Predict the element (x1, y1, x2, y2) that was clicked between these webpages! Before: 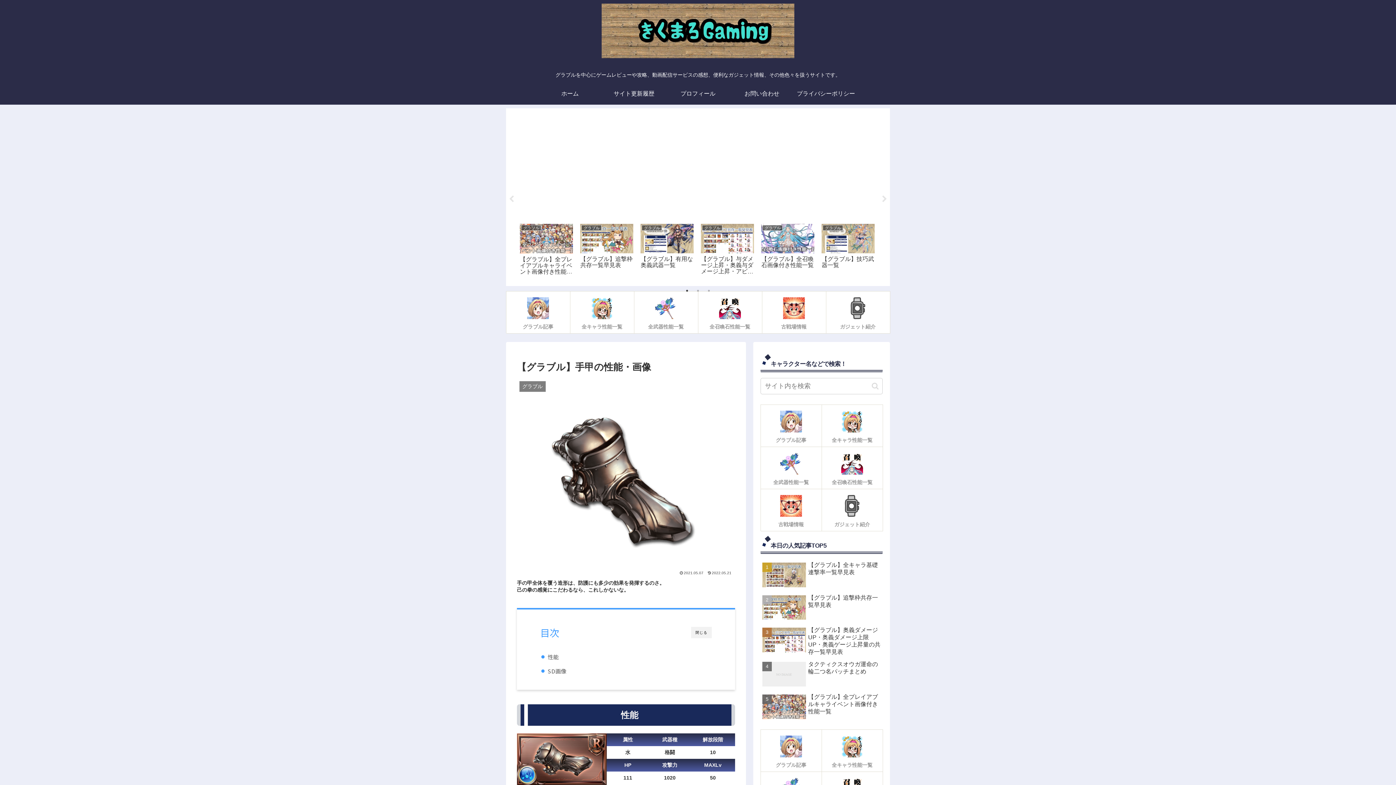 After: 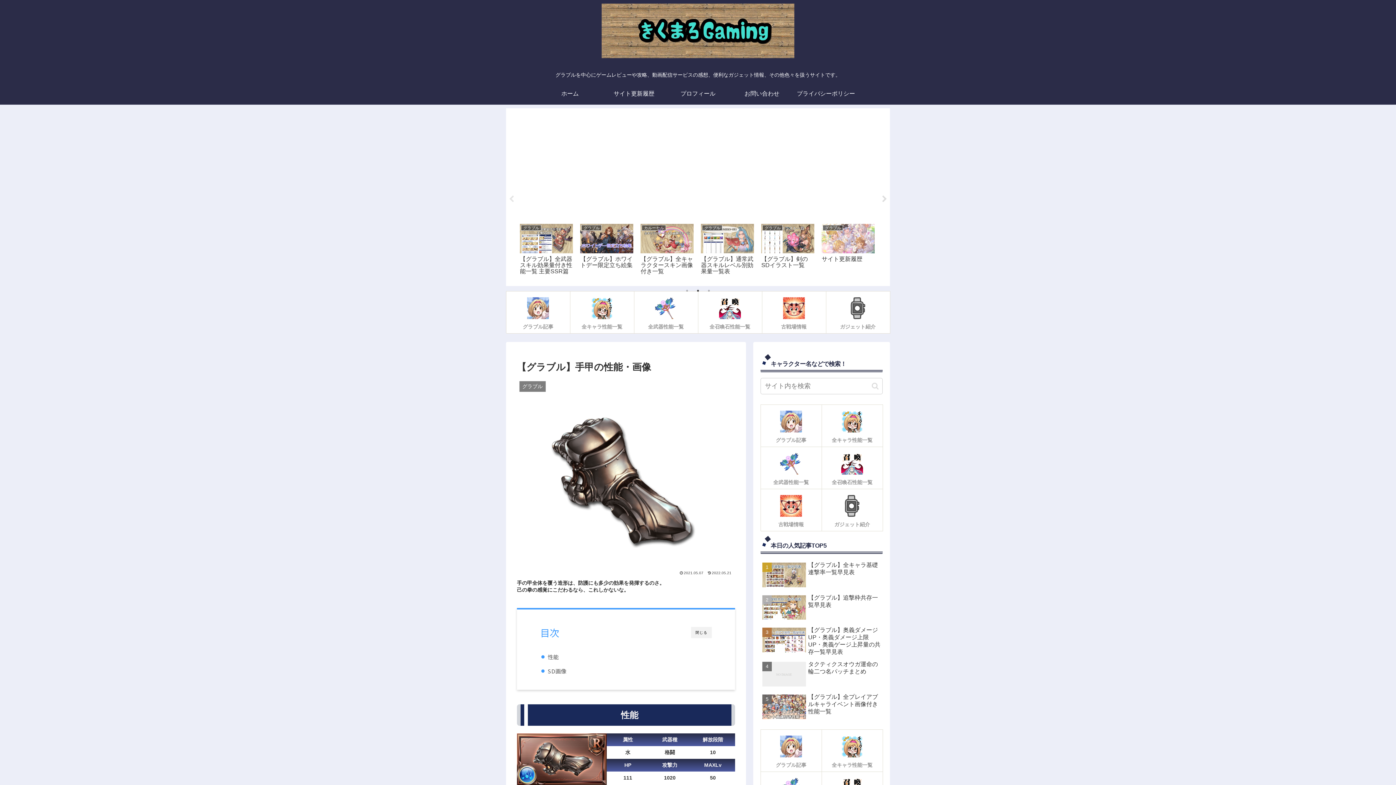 Action: label: Next bbox: (881, 195, 888, 202)